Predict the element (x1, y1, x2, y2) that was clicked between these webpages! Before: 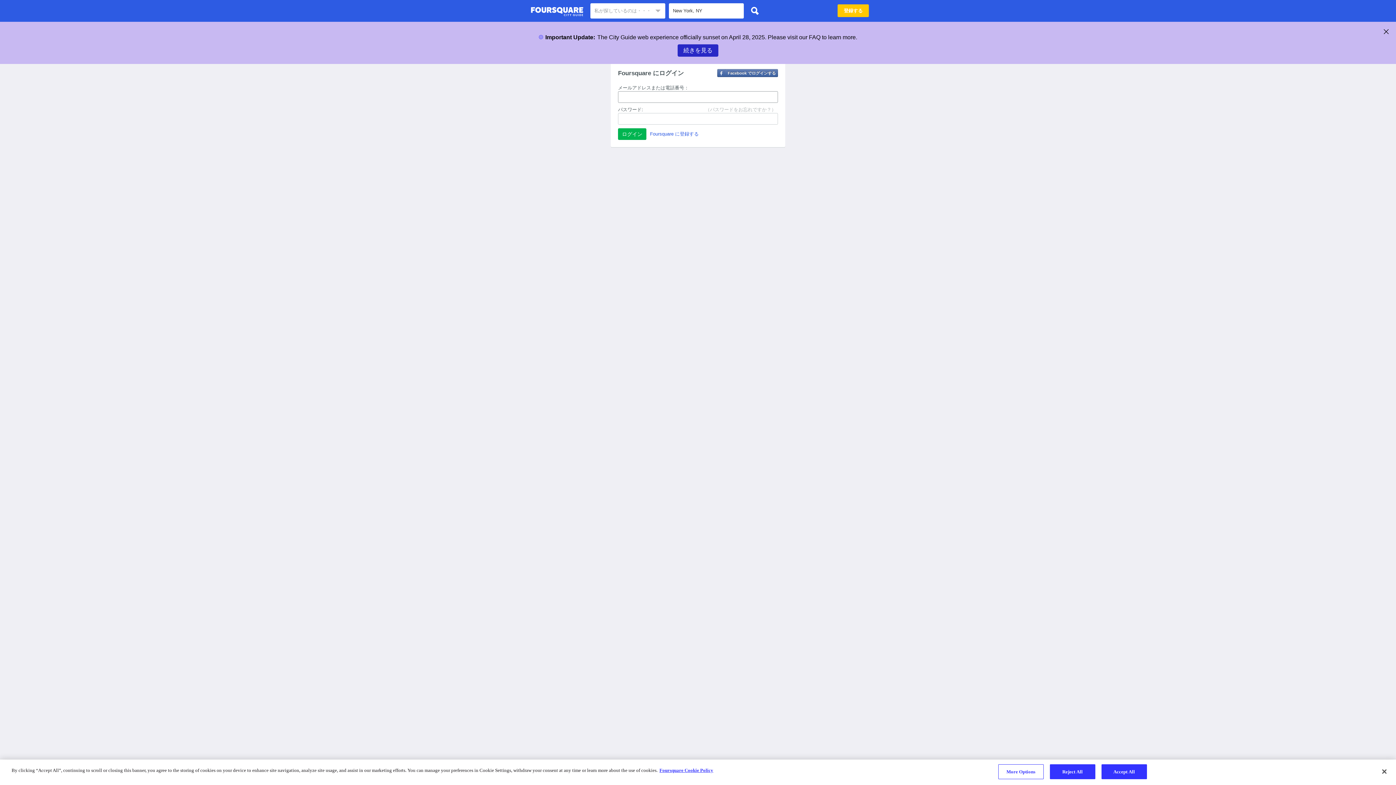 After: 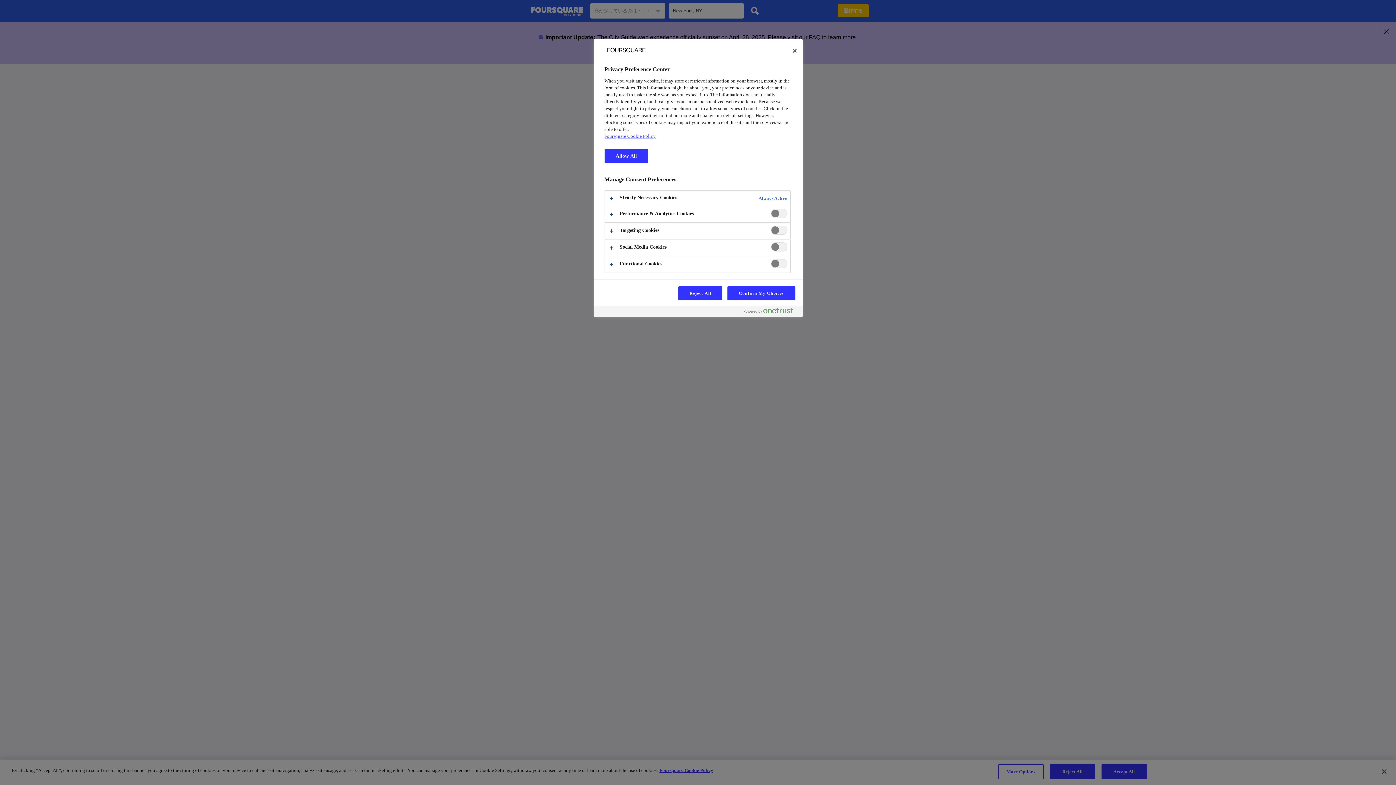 Action: bbox: (998, 764, 1043, 779) label: More Options